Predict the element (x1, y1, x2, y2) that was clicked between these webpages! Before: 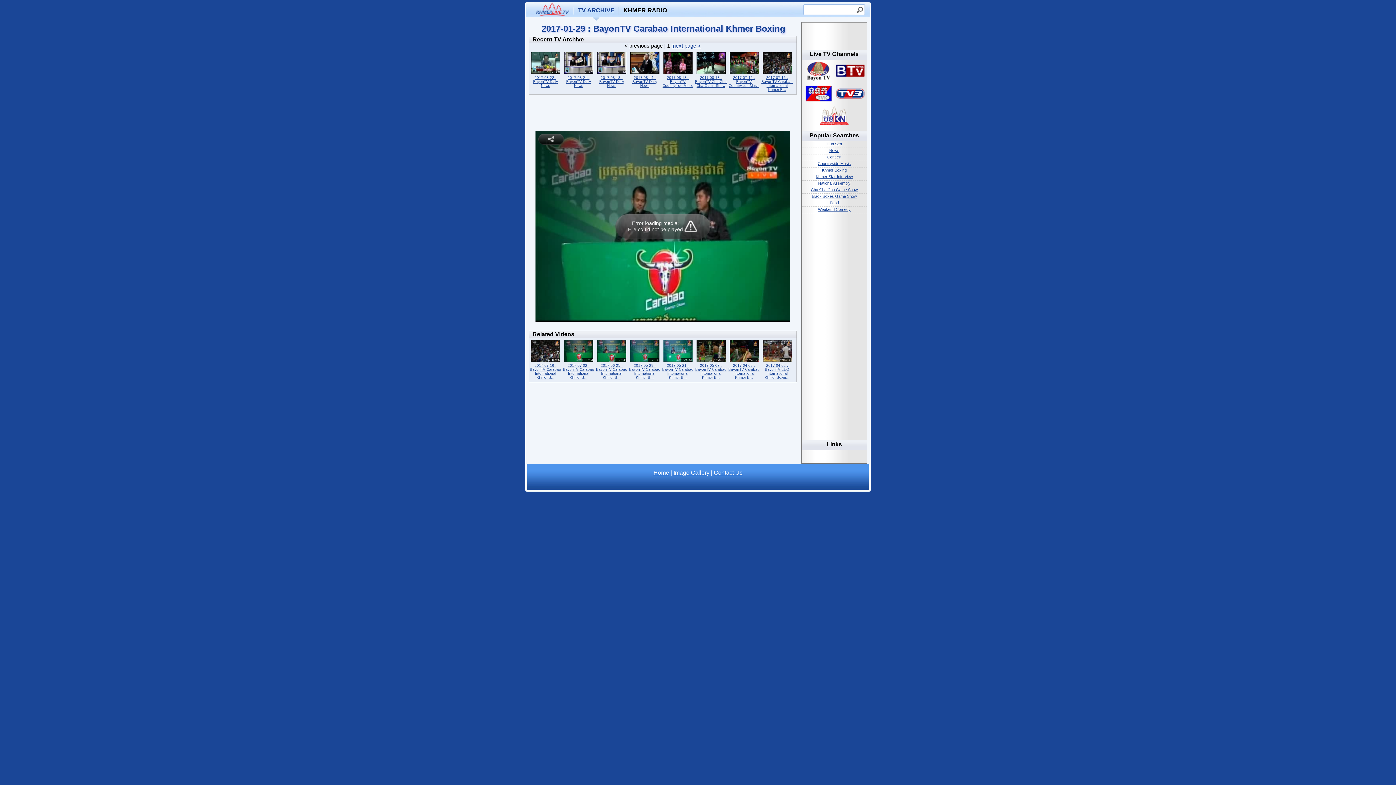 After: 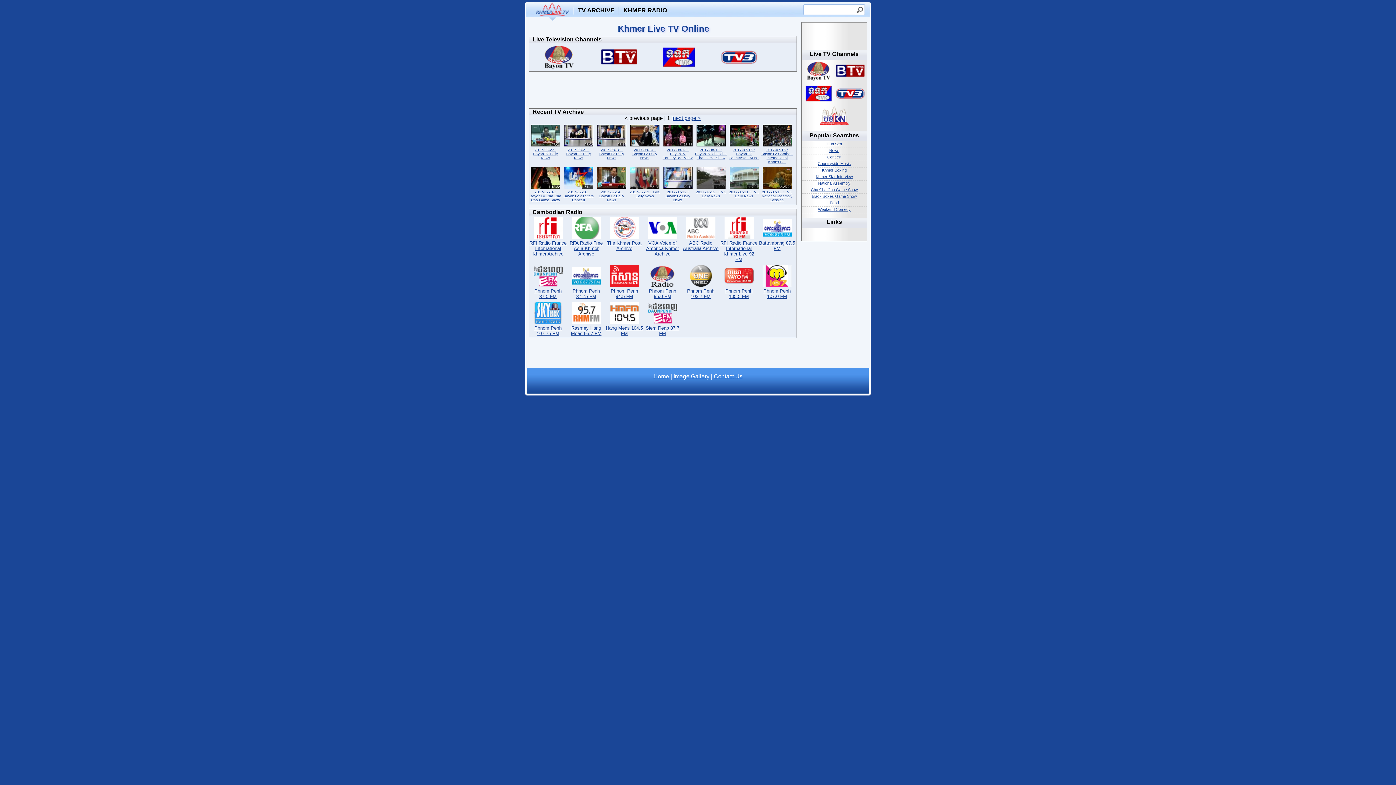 Action: label: Home bbox: (653, 469, 669, 476)